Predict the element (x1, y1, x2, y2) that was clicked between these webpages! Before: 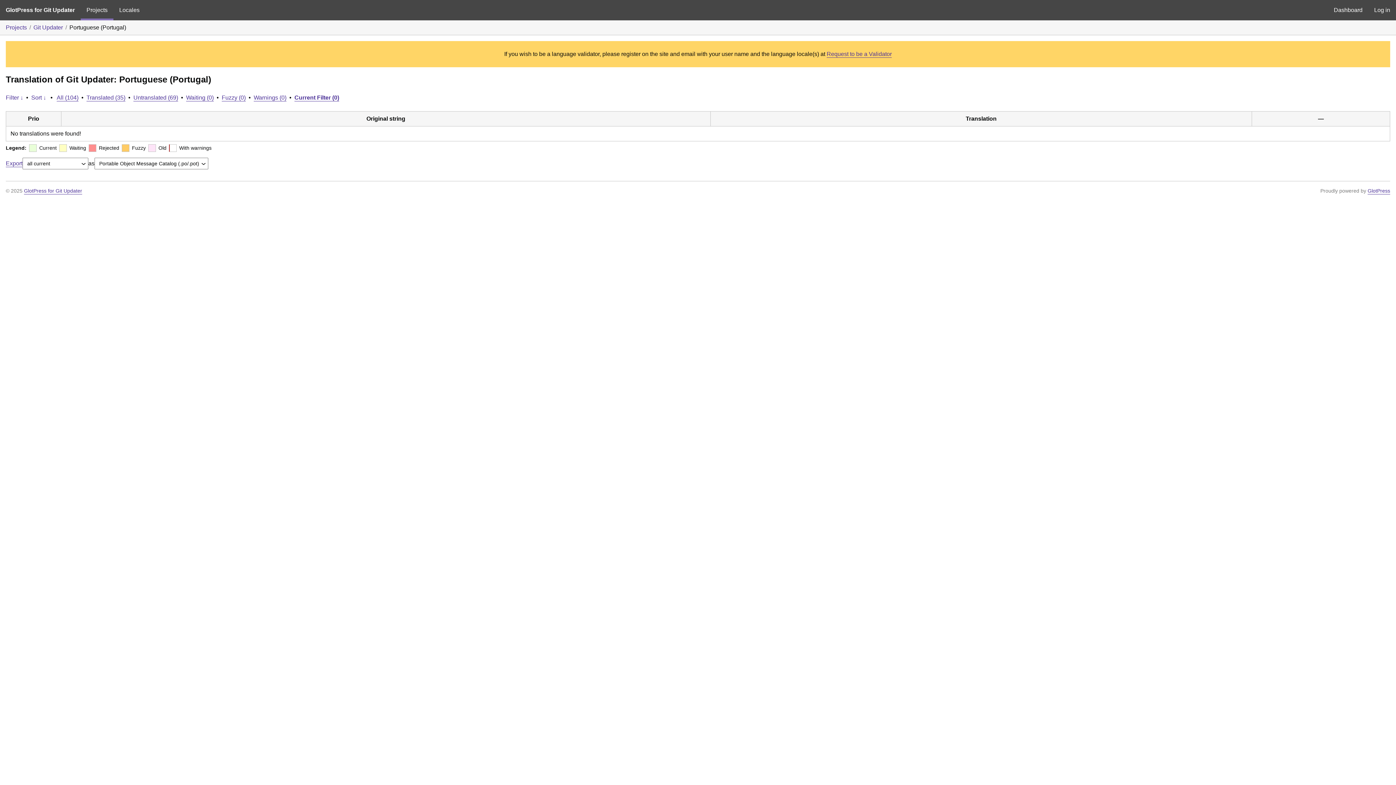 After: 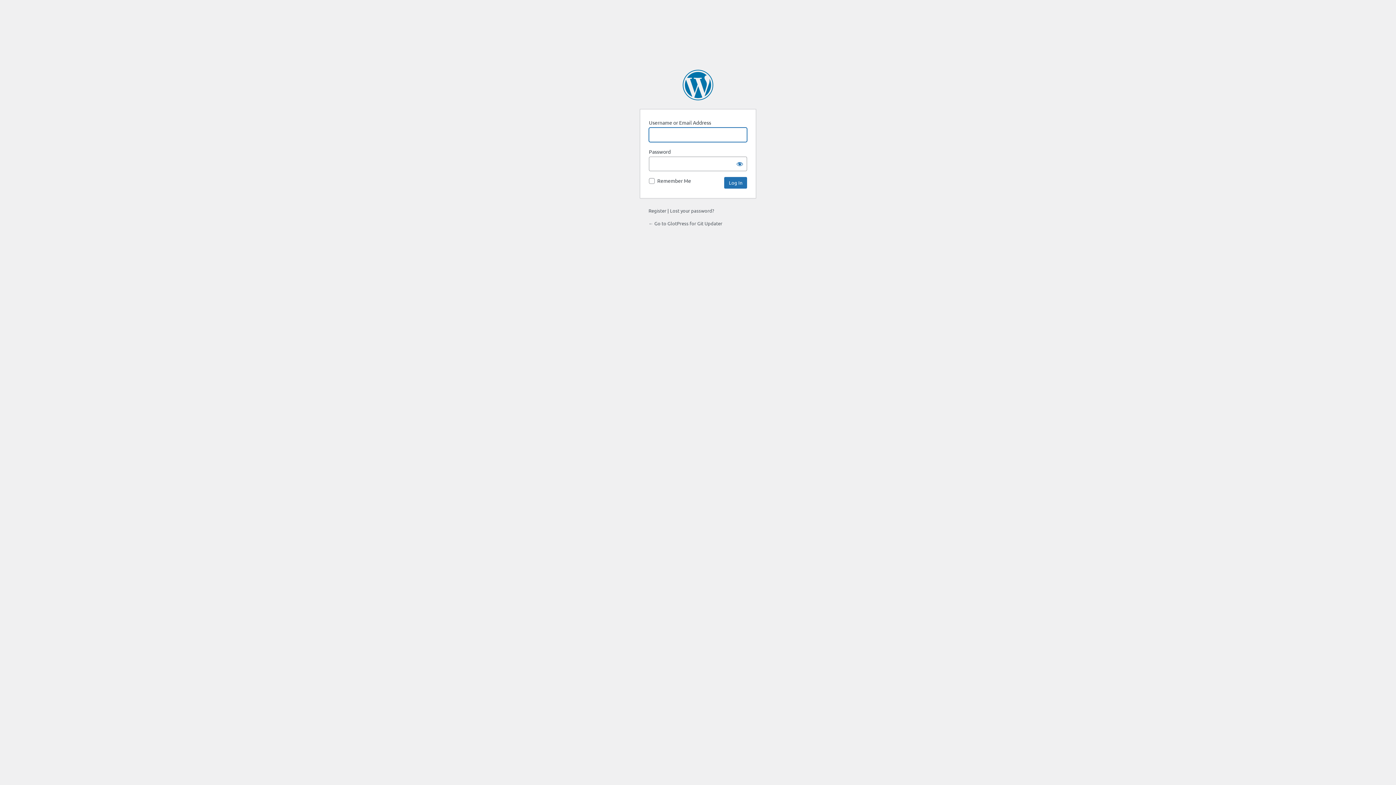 Action: bbox: (1368, 0, 1396, 20) label: Log in